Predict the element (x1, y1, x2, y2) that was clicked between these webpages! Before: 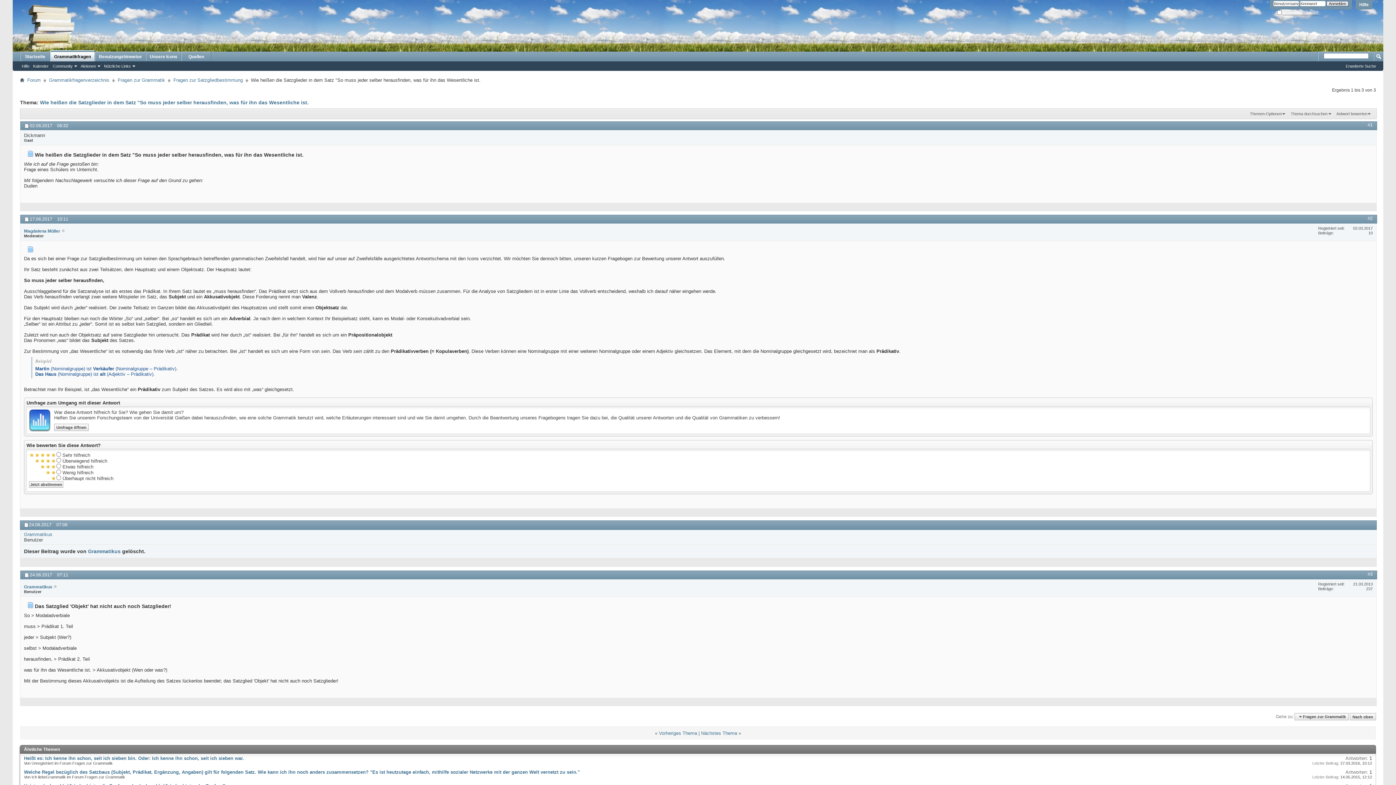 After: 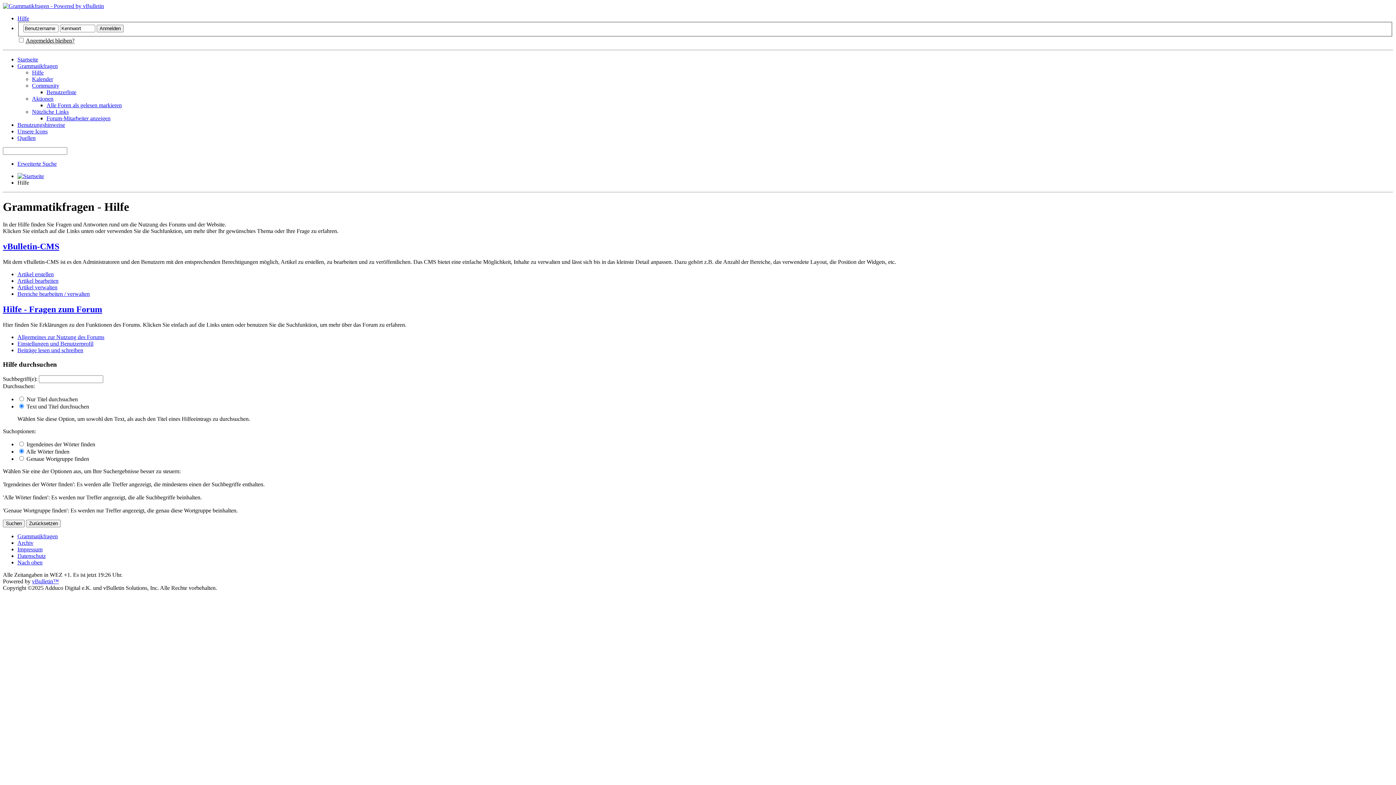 Action: bbox: (1356, 0, 1372, 9) label: Hilfe